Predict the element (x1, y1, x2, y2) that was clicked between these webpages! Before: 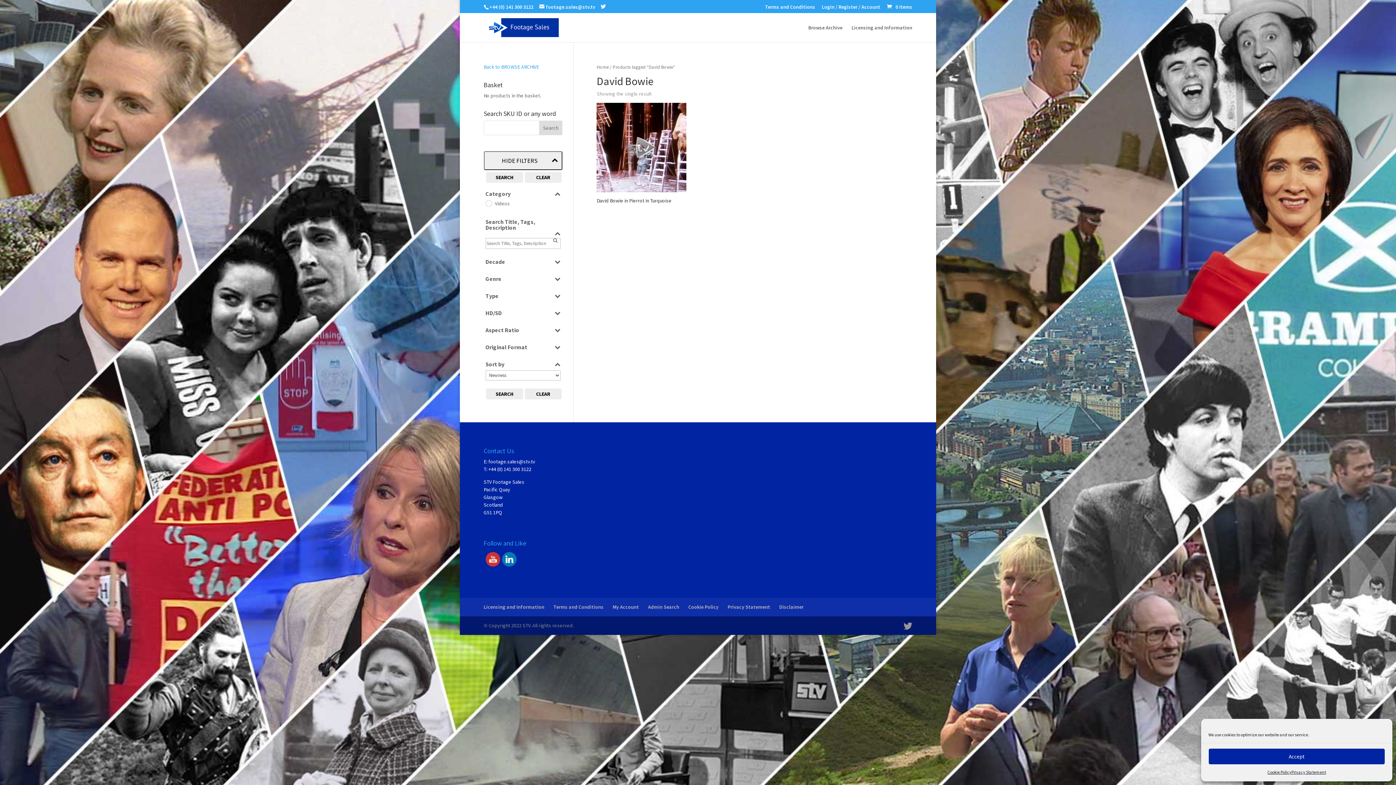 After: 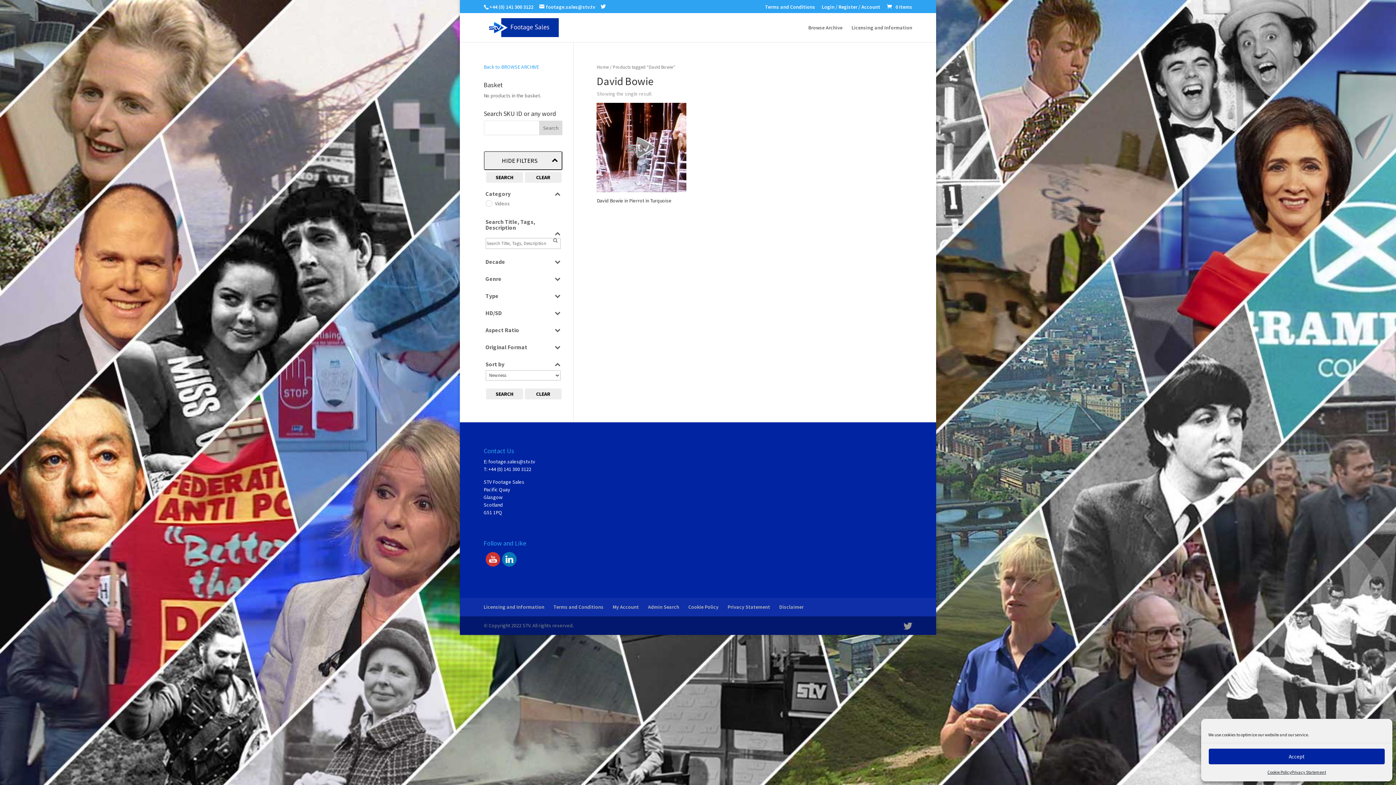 Action: label: footage.sales@stv.tv bbox: (488, 458, 535, 465)